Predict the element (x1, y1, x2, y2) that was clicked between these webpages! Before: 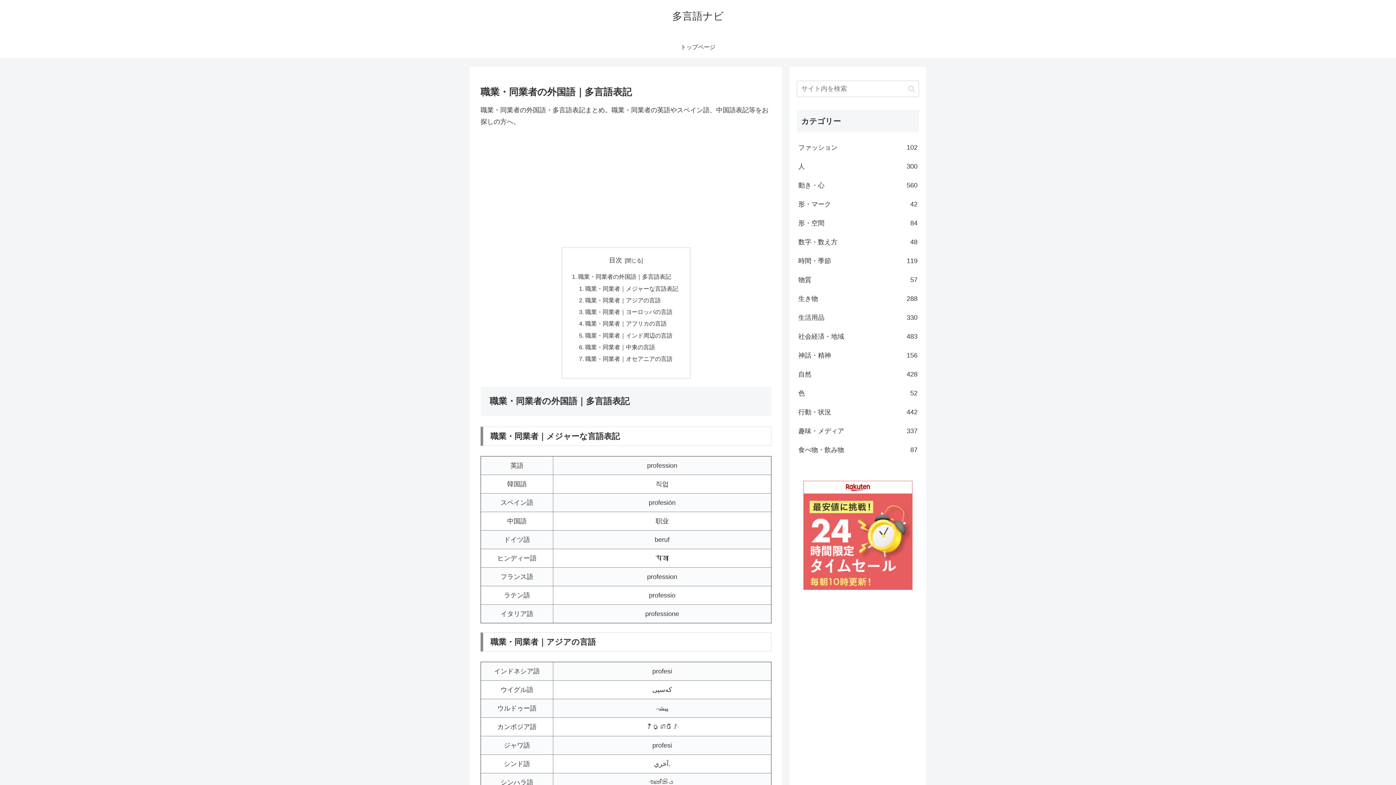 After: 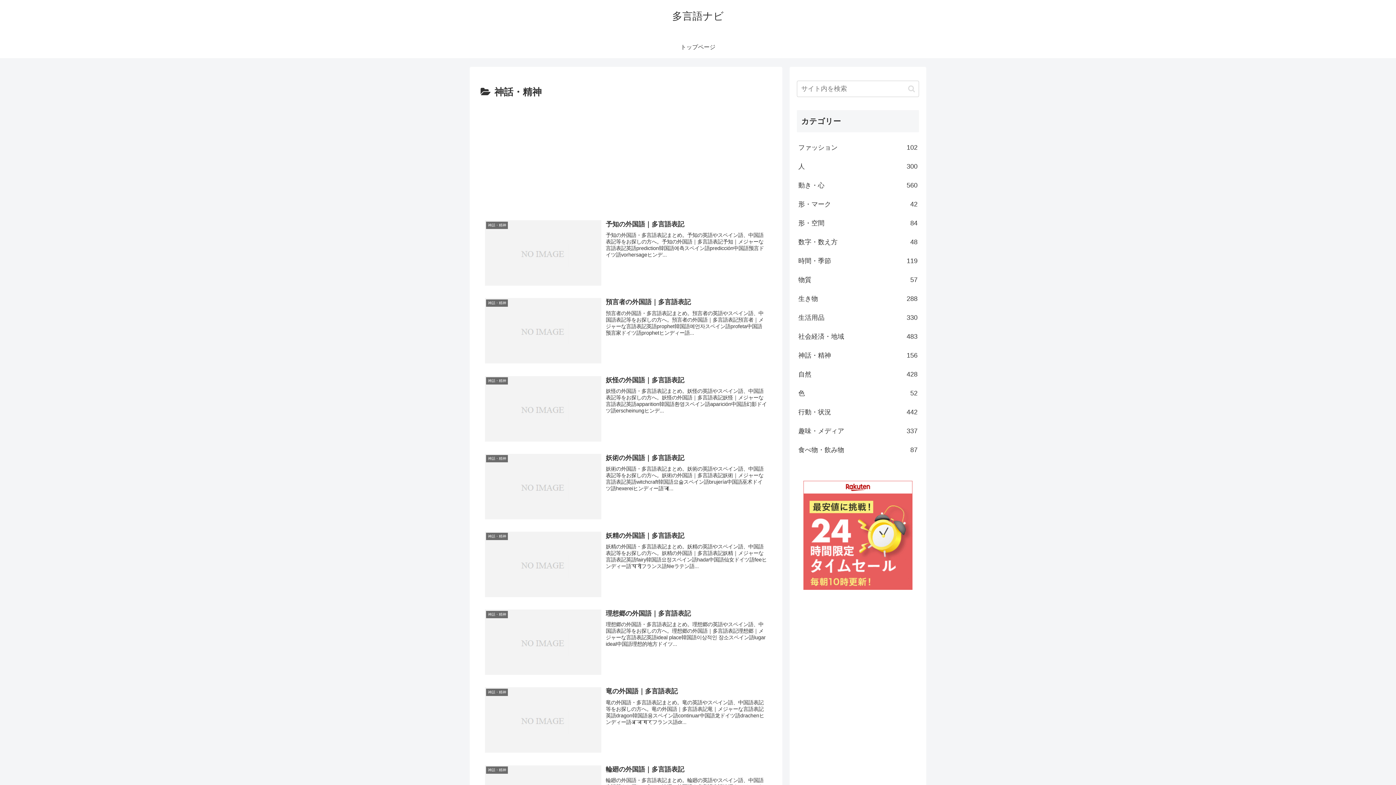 Action: bbox: (797, 346, 919, 365) label: 神話・精神
156